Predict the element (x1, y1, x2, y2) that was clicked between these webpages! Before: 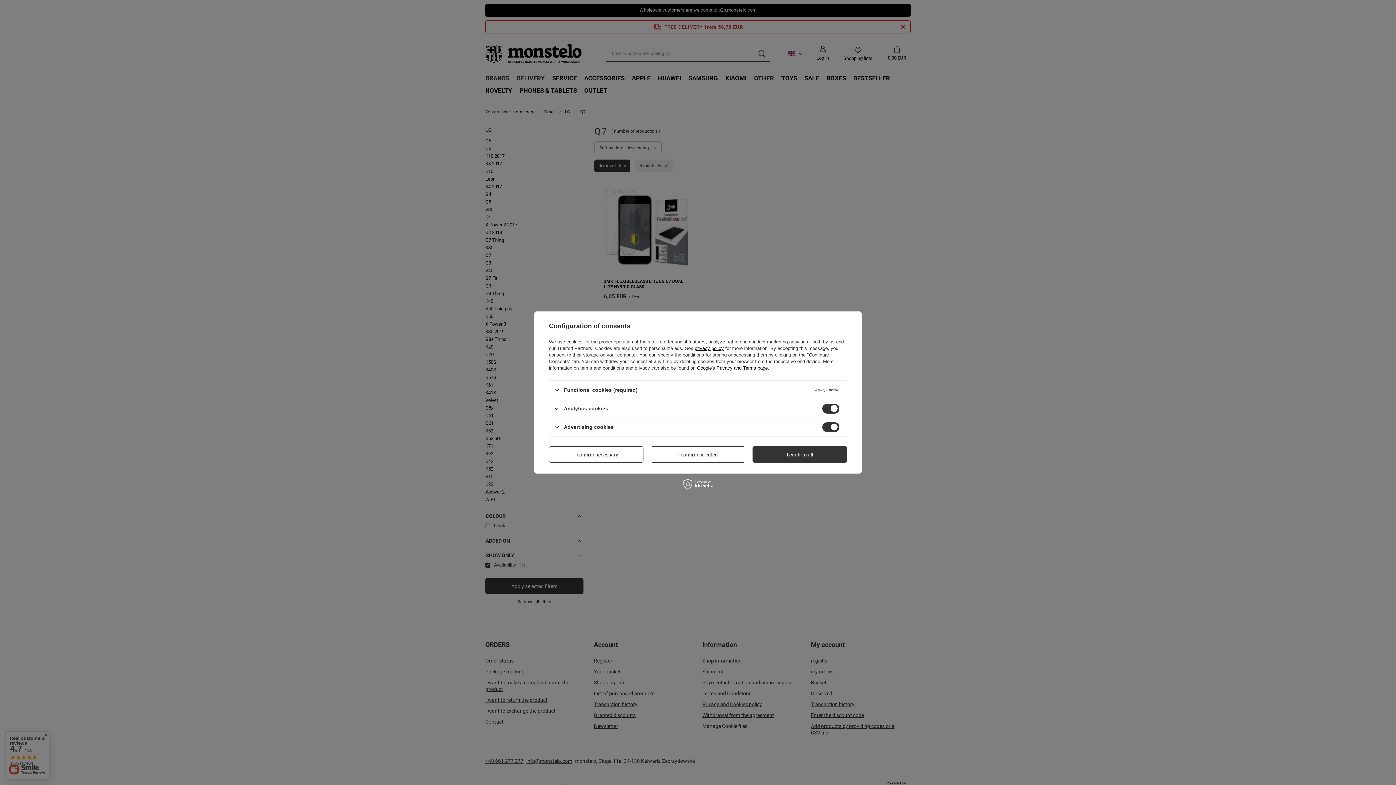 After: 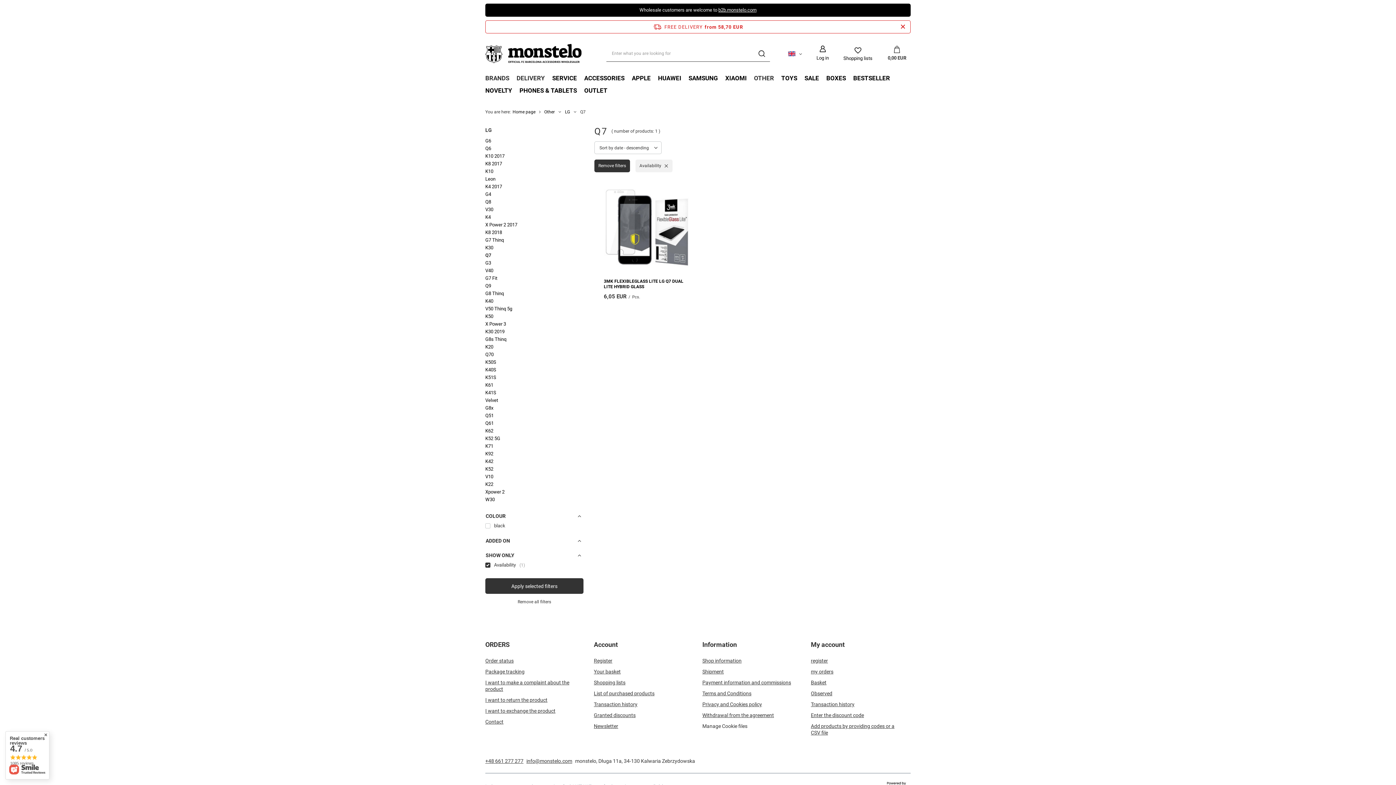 Action: label: I confirm selected bbox: (650, 446, 745, 462)